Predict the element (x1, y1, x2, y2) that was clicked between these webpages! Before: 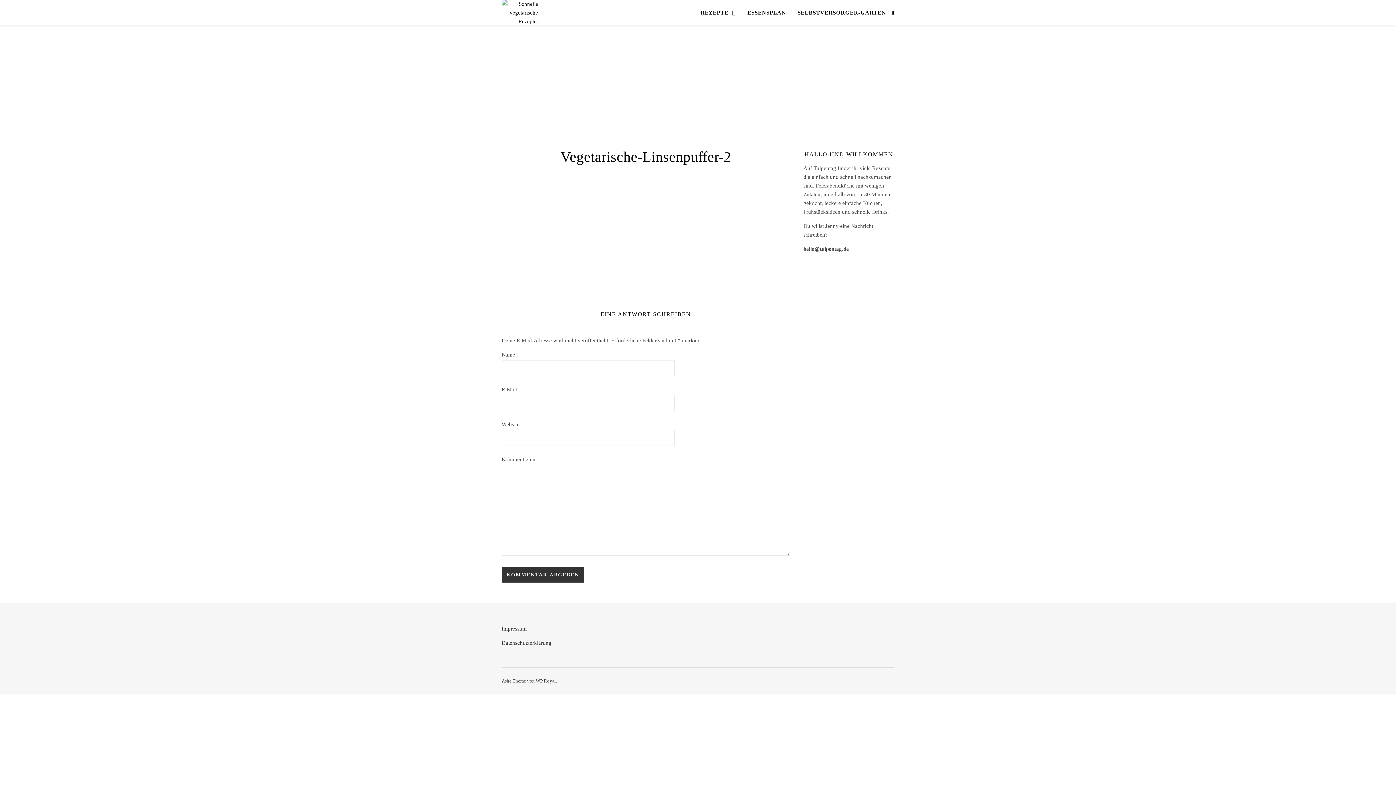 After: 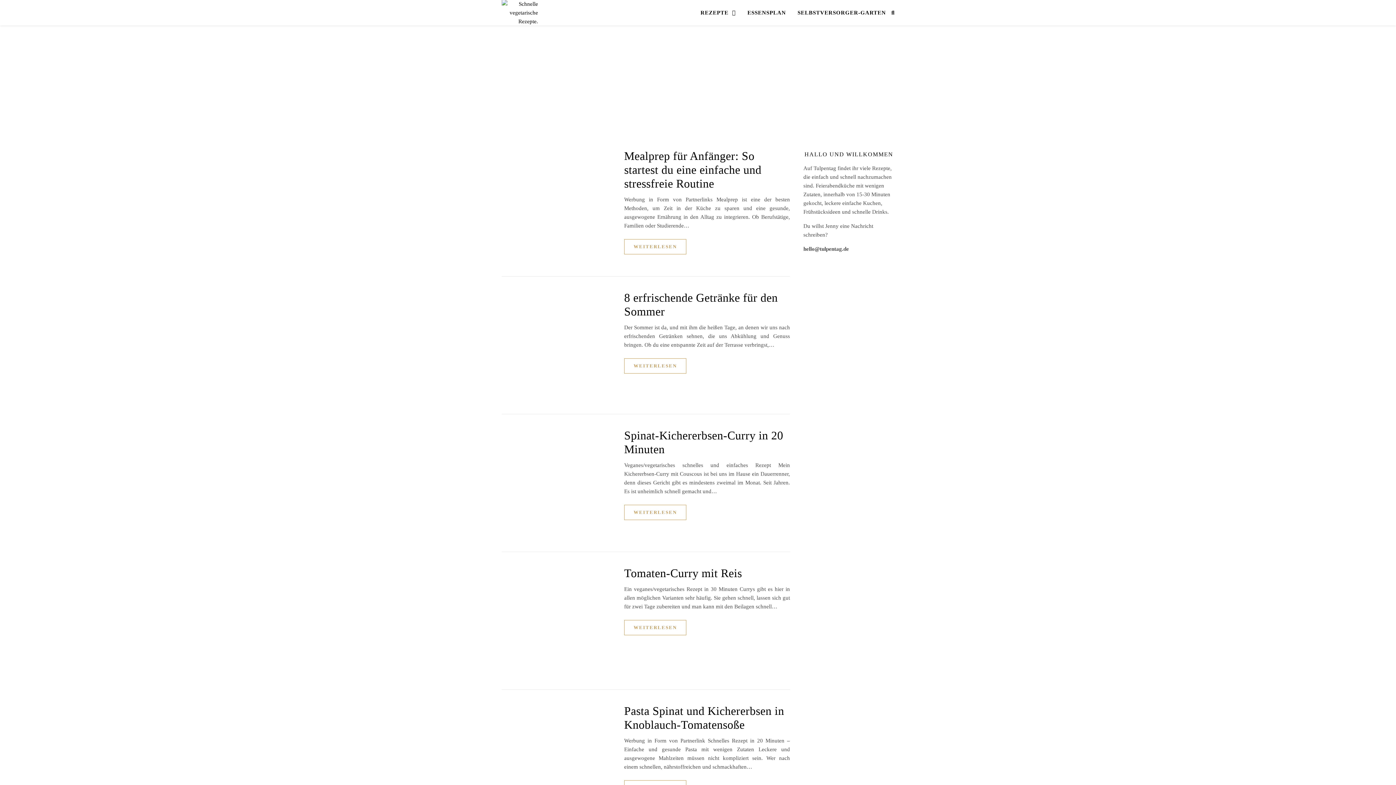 Action: bbox: (501, 0, 538, 25)